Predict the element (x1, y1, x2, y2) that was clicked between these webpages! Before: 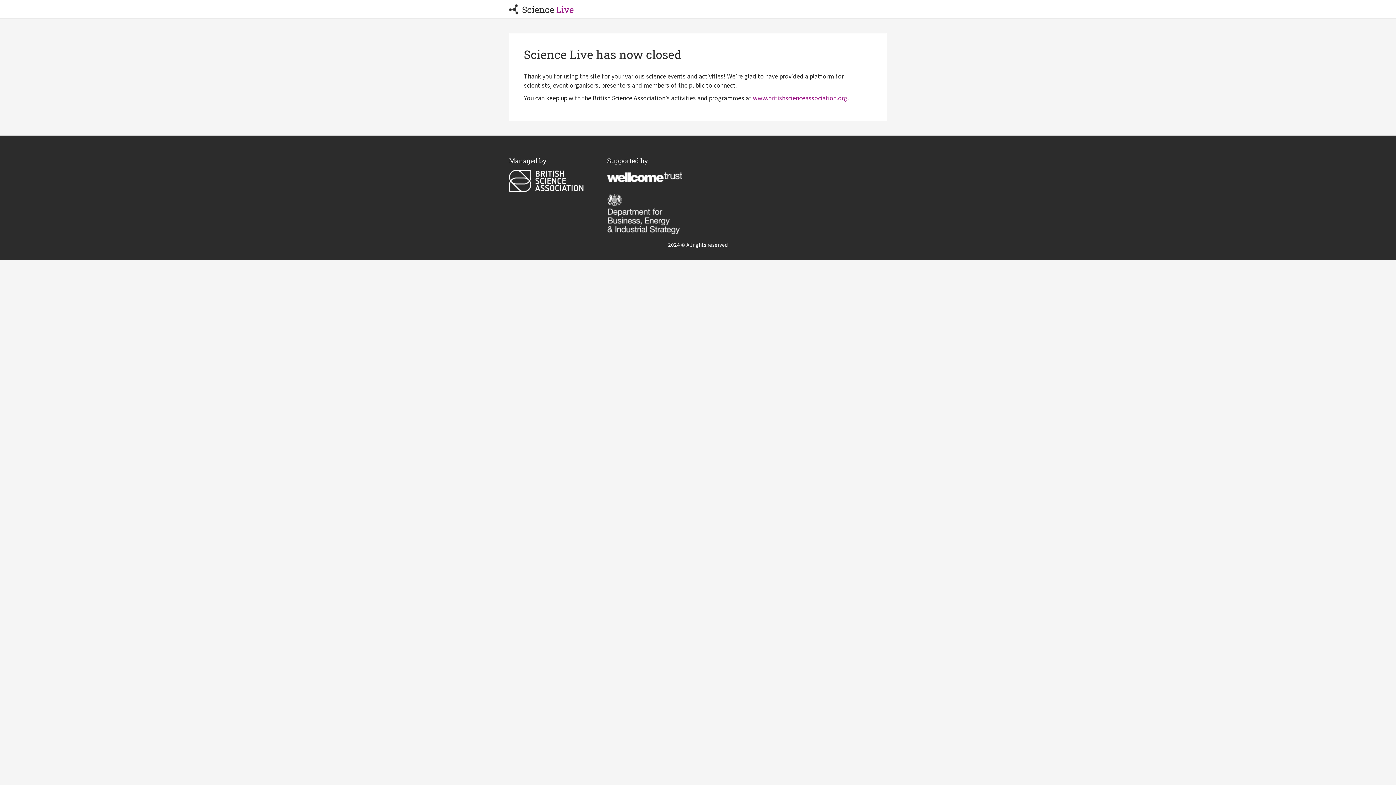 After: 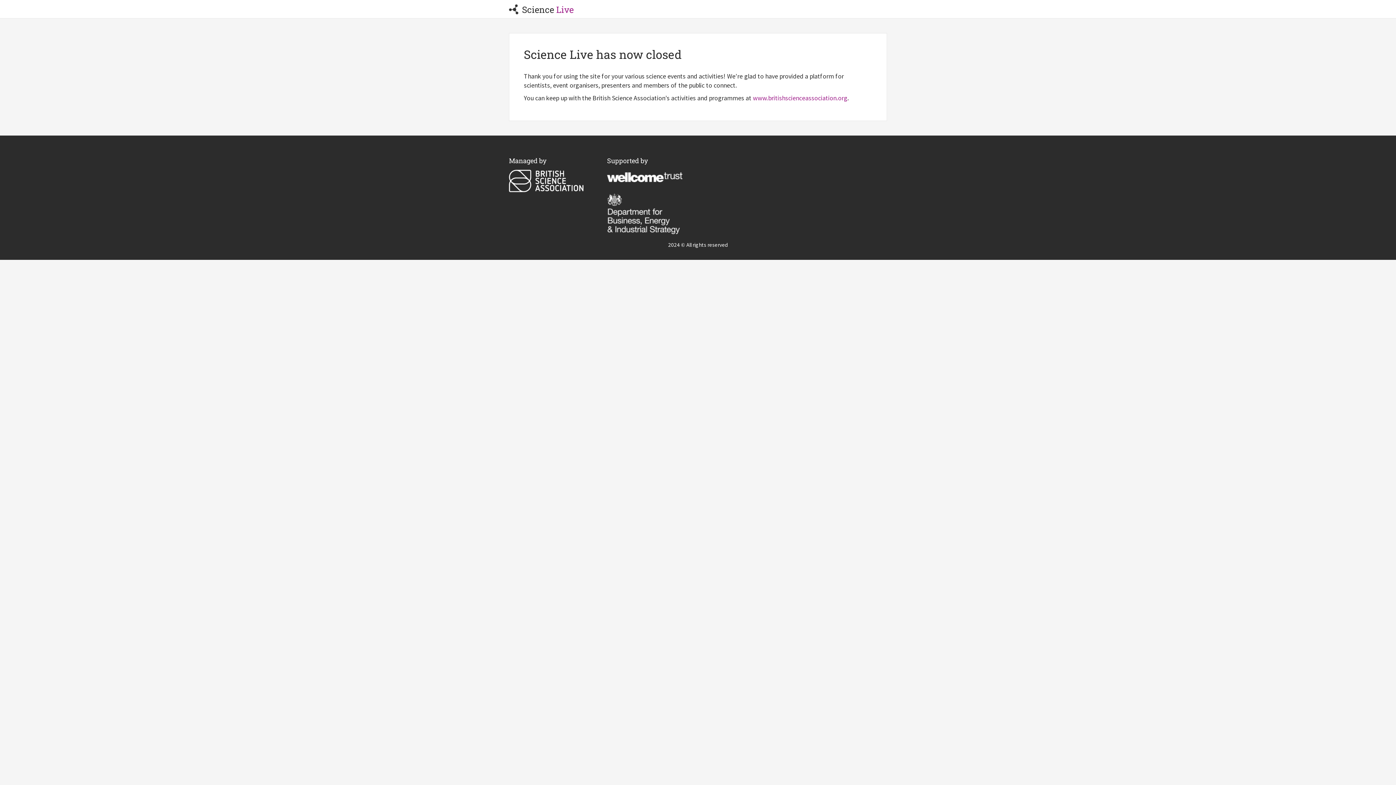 Action: bbox: (607, 172, 682, 180)